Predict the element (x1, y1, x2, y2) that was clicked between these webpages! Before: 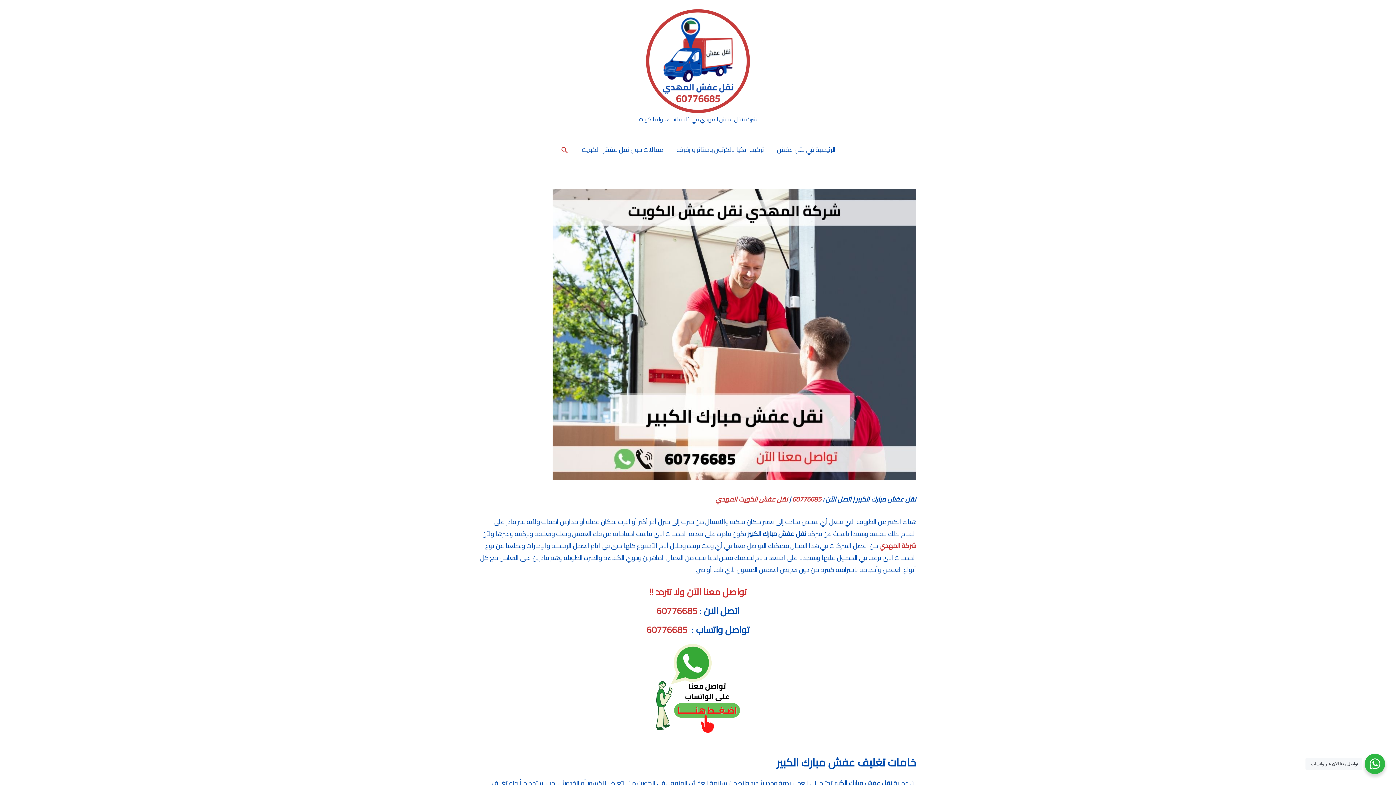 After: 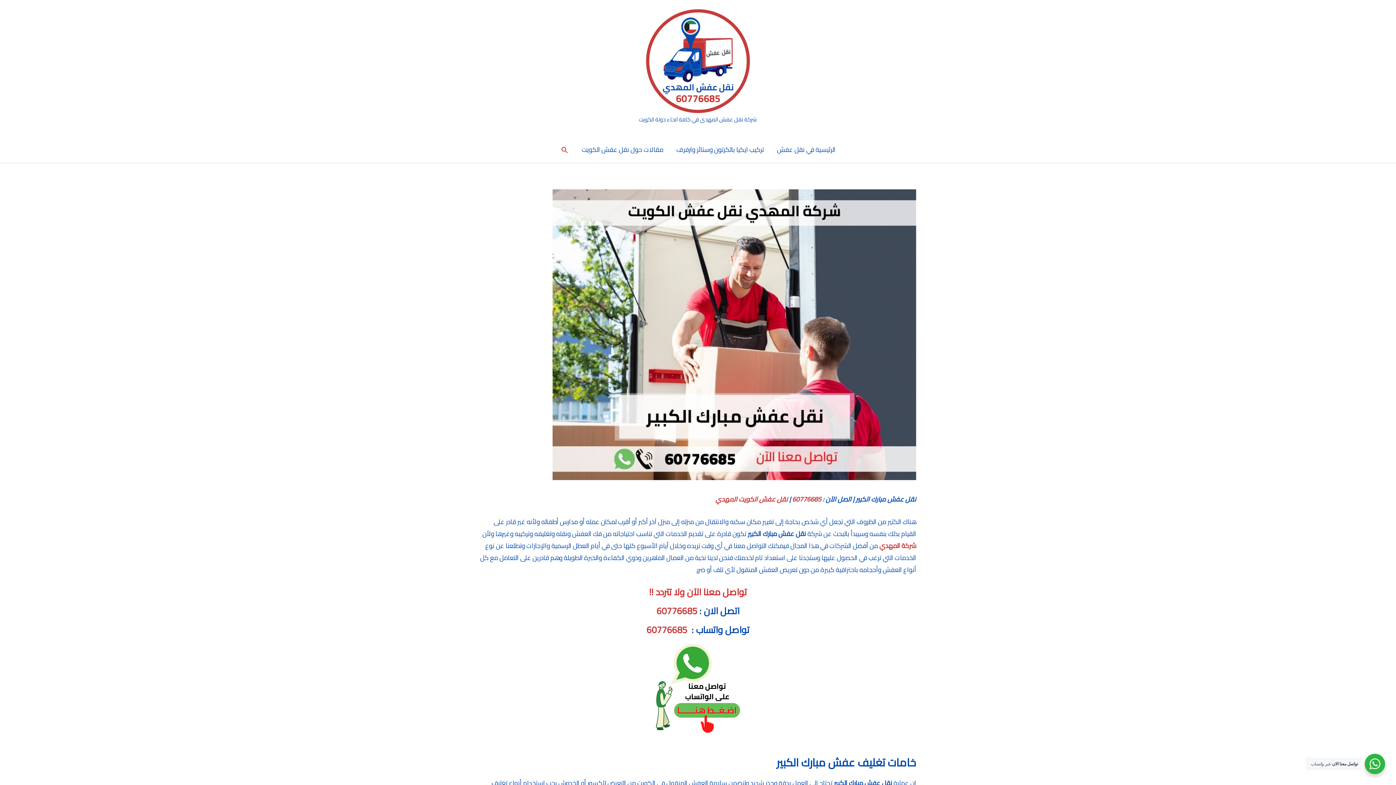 Action: bbox: (652, 722, 743, 734)